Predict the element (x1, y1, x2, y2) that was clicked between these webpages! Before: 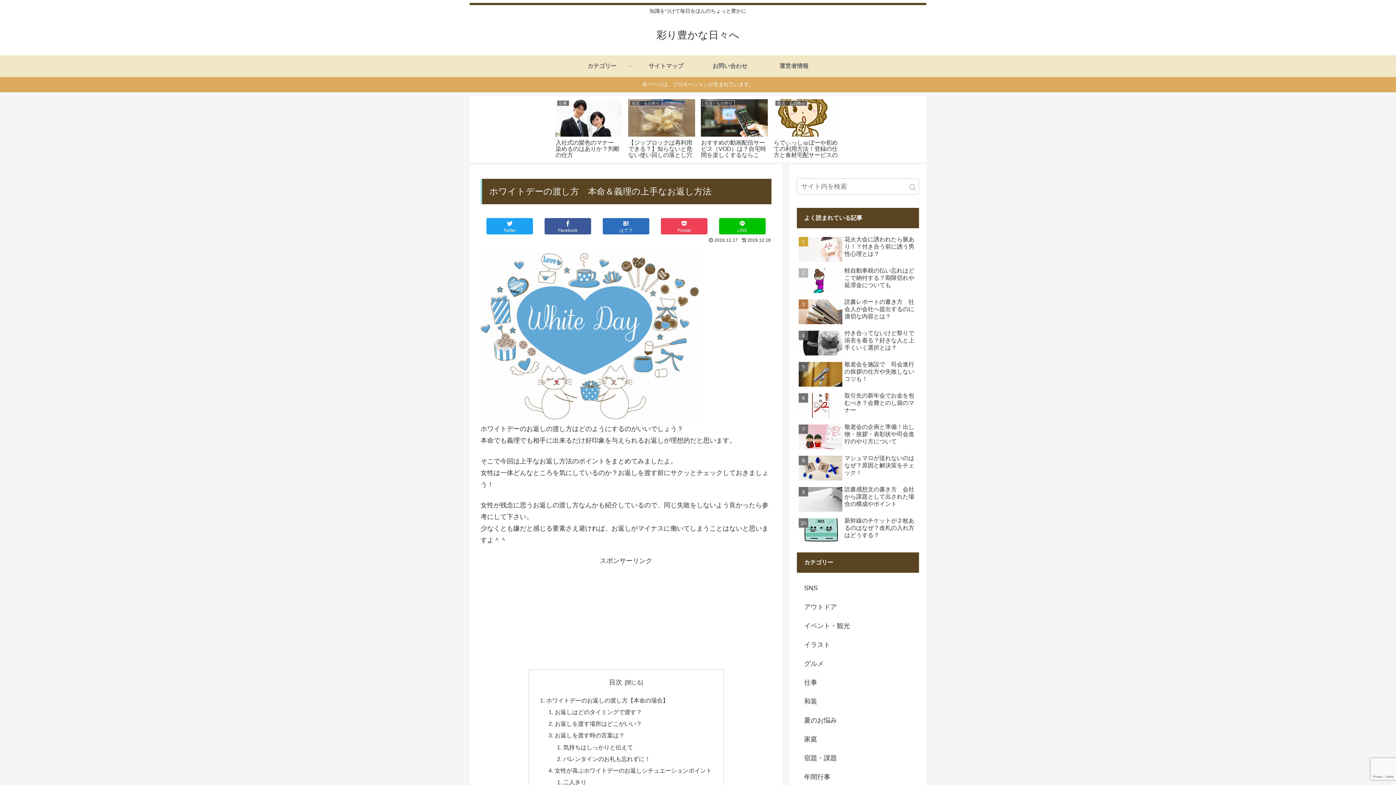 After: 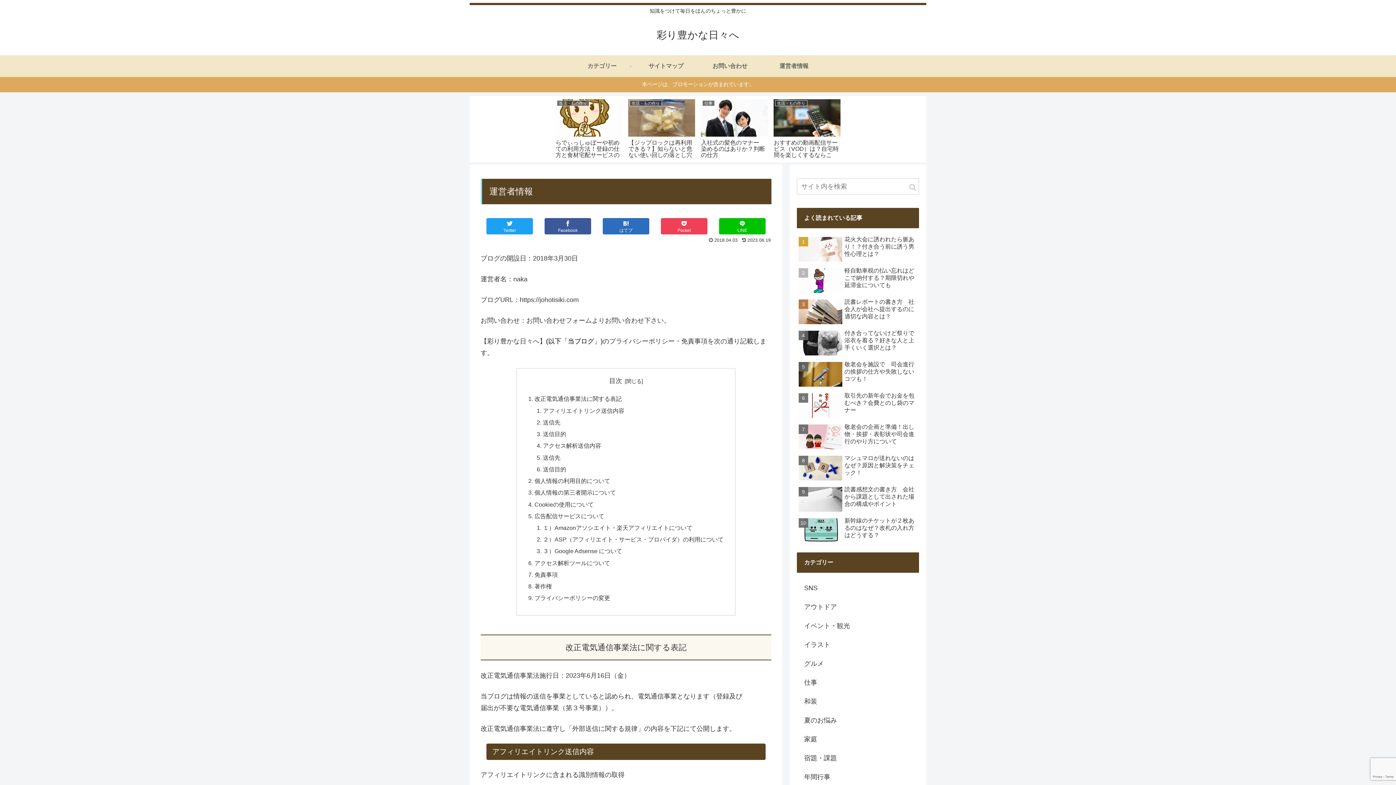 Action: label: 運営者情報 bbox: (762, 55, 826, 77)